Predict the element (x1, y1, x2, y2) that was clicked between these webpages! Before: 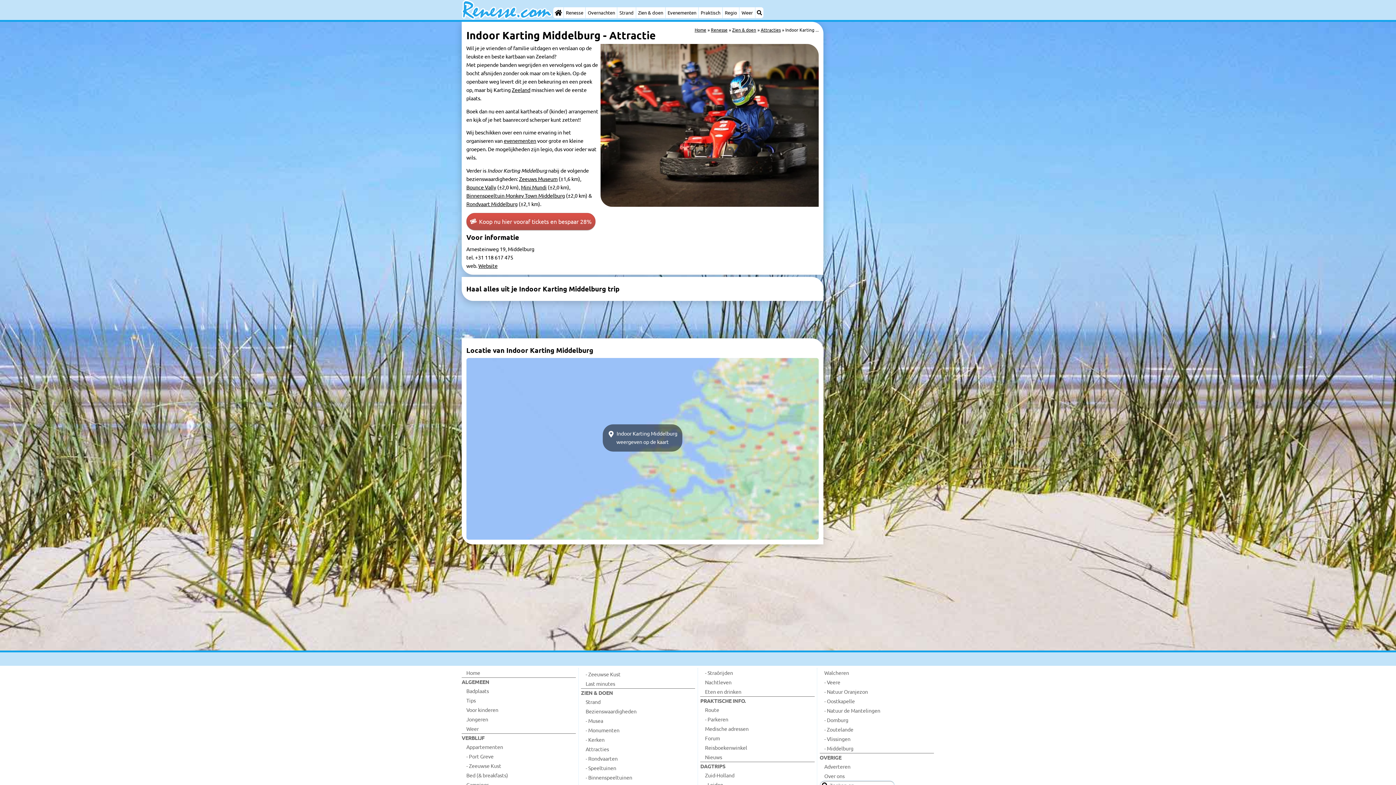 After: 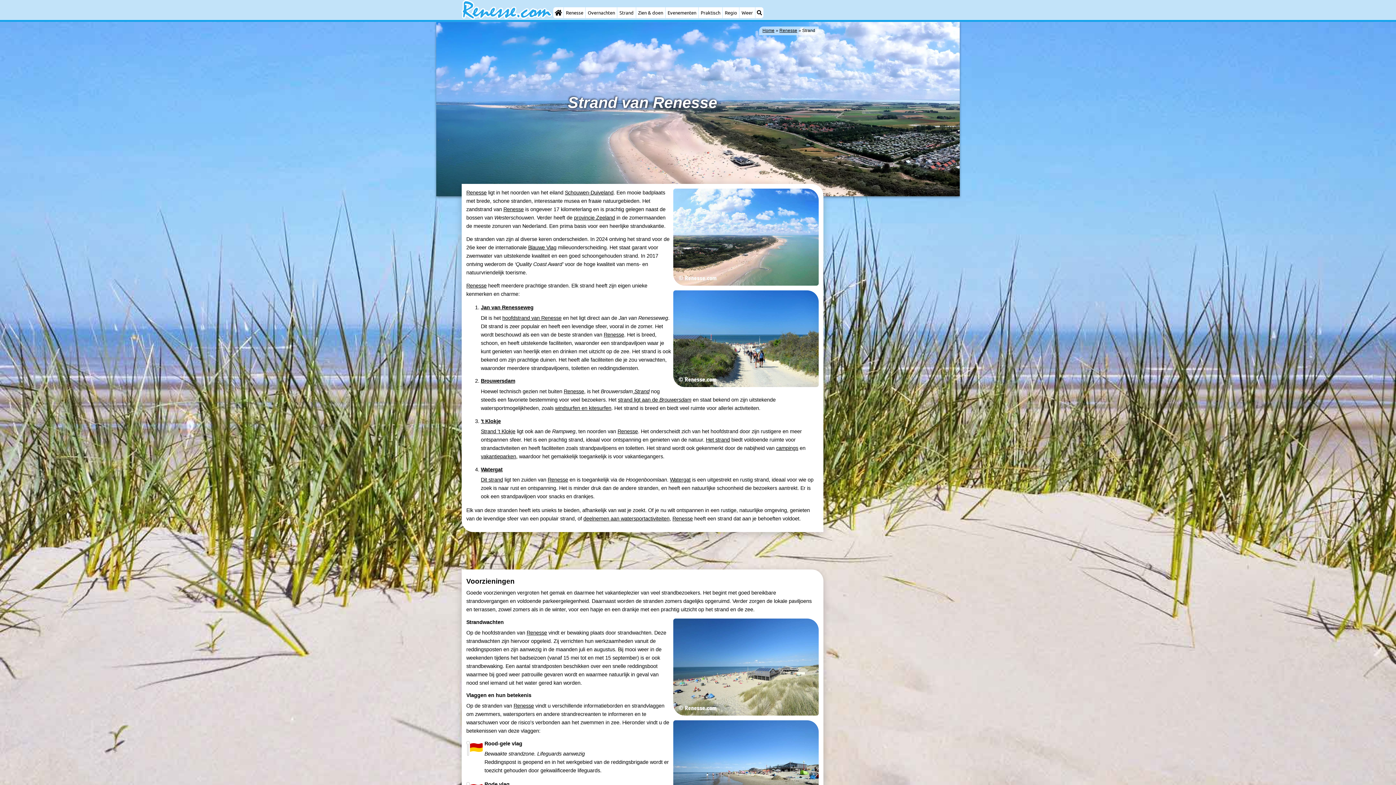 Action: label: Strand bbox: (617, 7, 635, 18)